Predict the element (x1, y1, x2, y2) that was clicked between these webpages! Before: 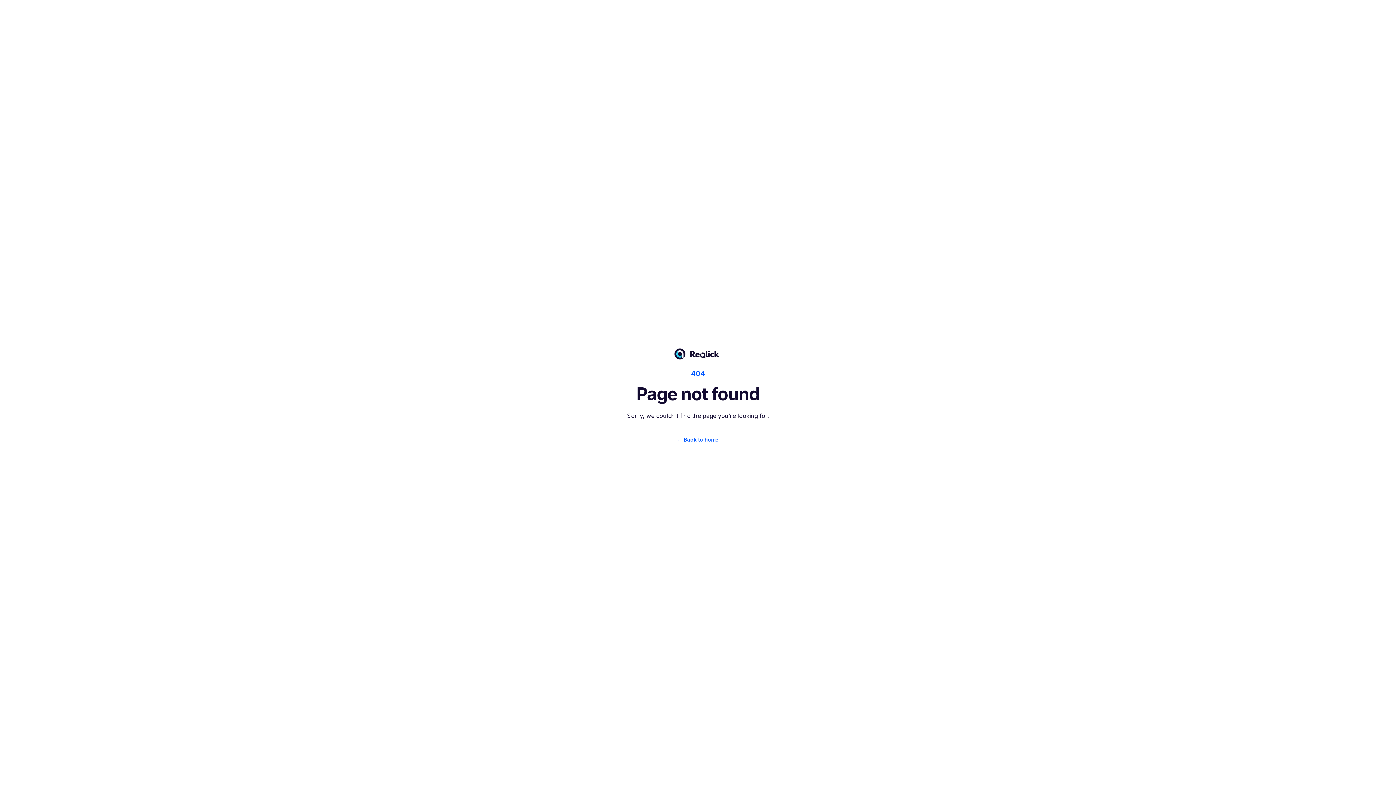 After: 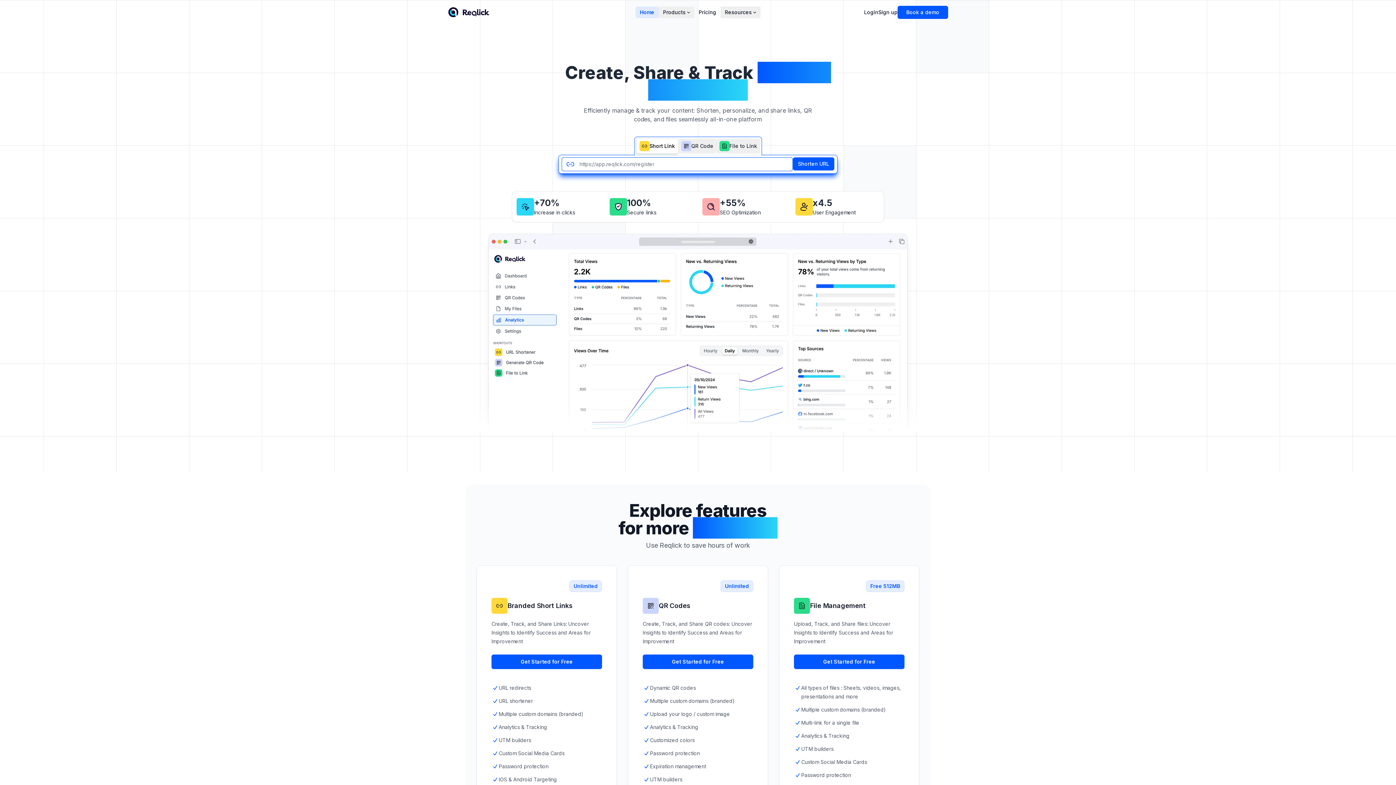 Action: label: ← Back to home bbox: (677, 434, 718, 445)